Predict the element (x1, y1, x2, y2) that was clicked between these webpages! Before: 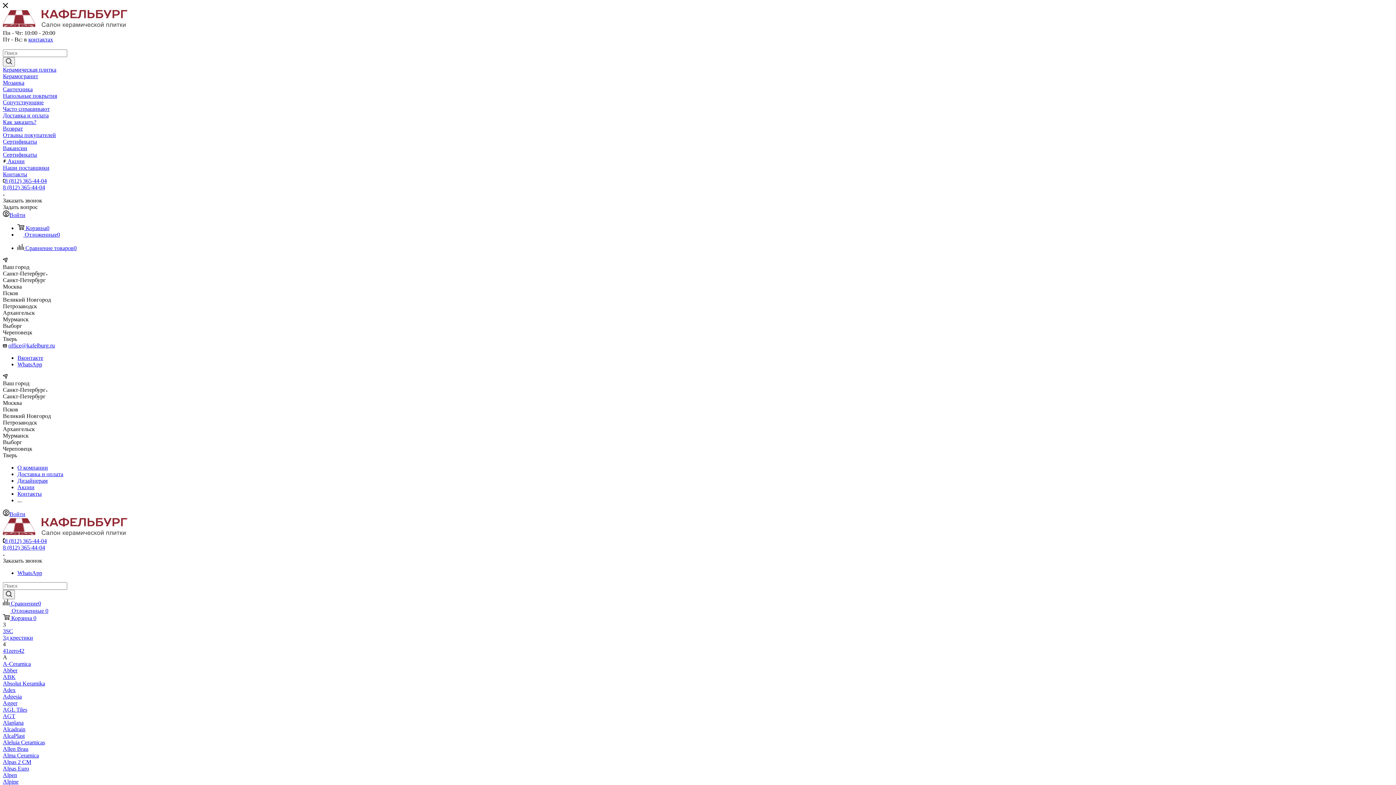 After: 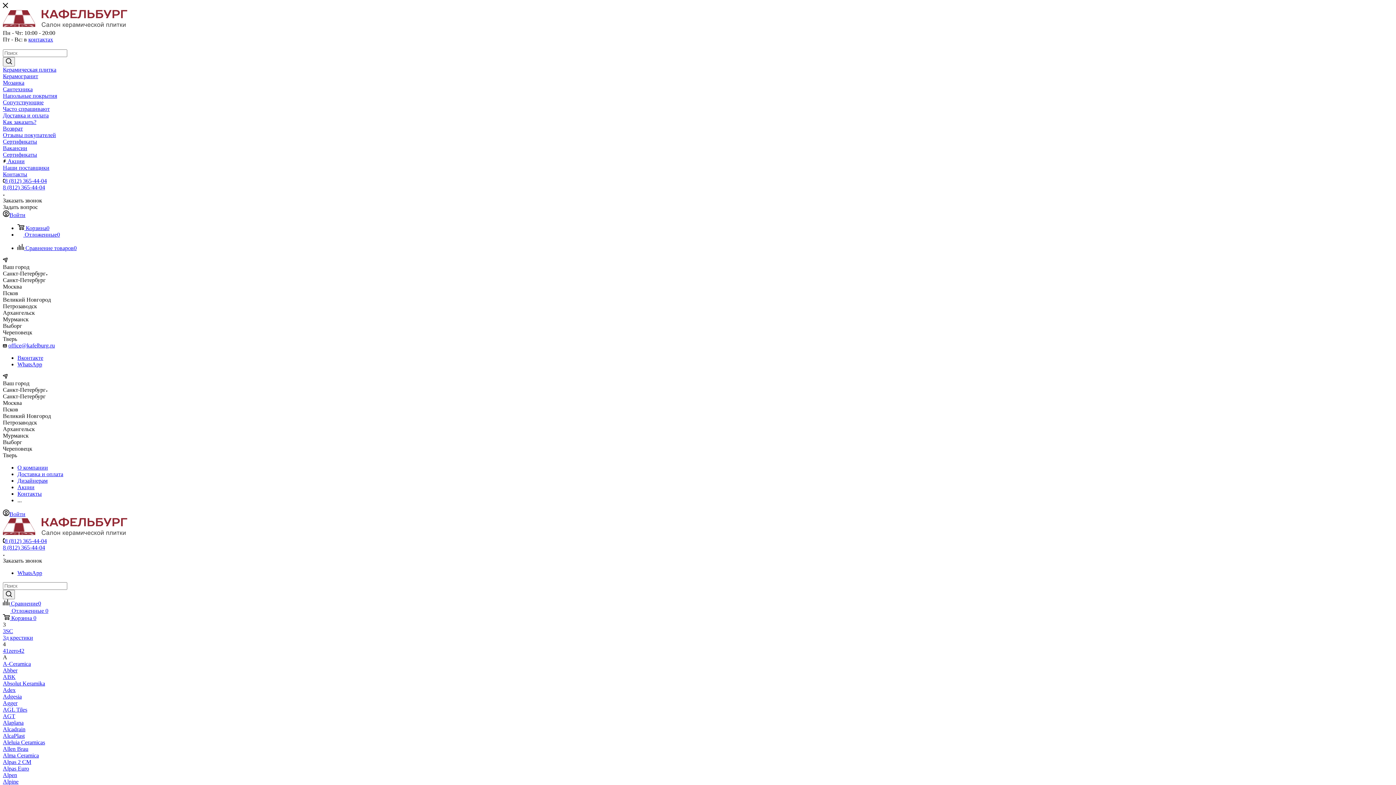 Action: label: Дизайнерам bbox: (17, 477, 47, 484)